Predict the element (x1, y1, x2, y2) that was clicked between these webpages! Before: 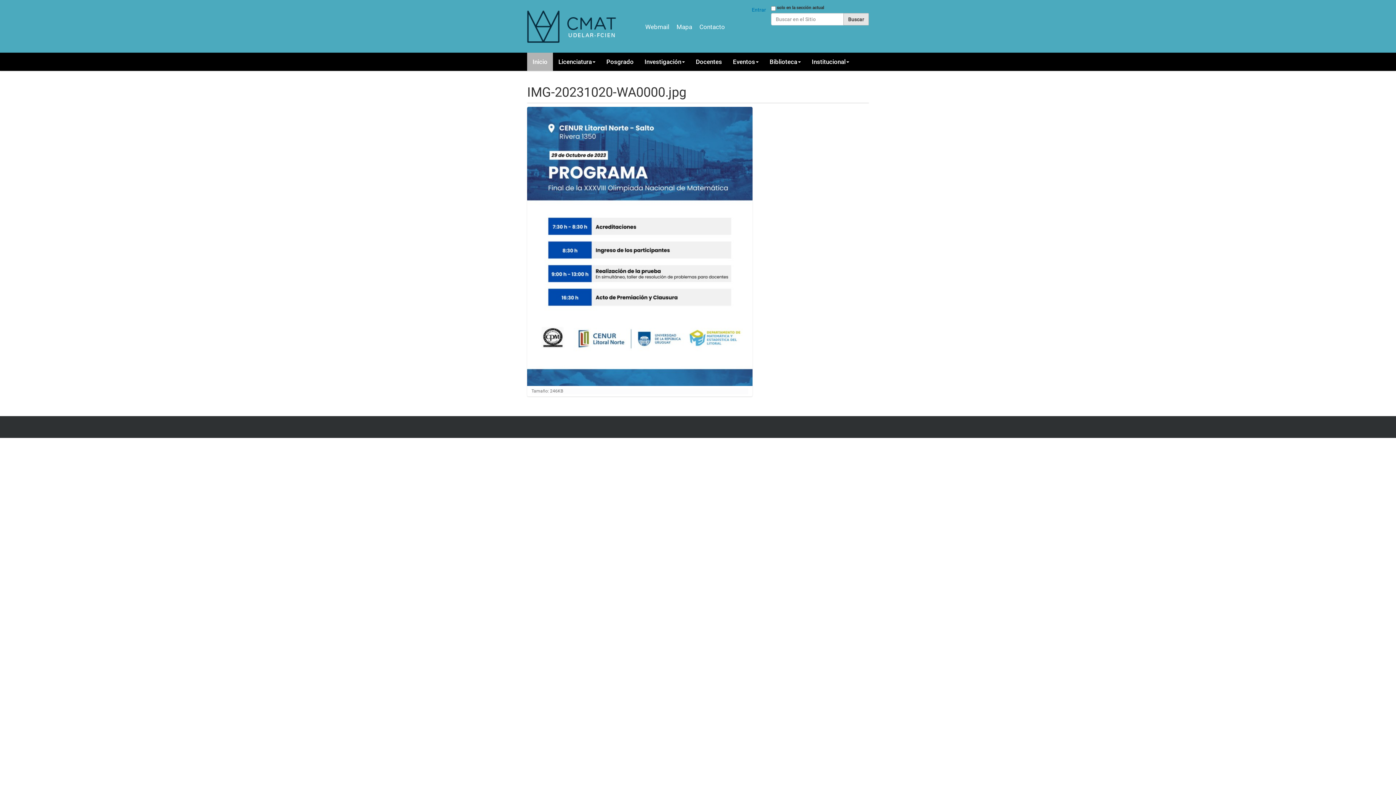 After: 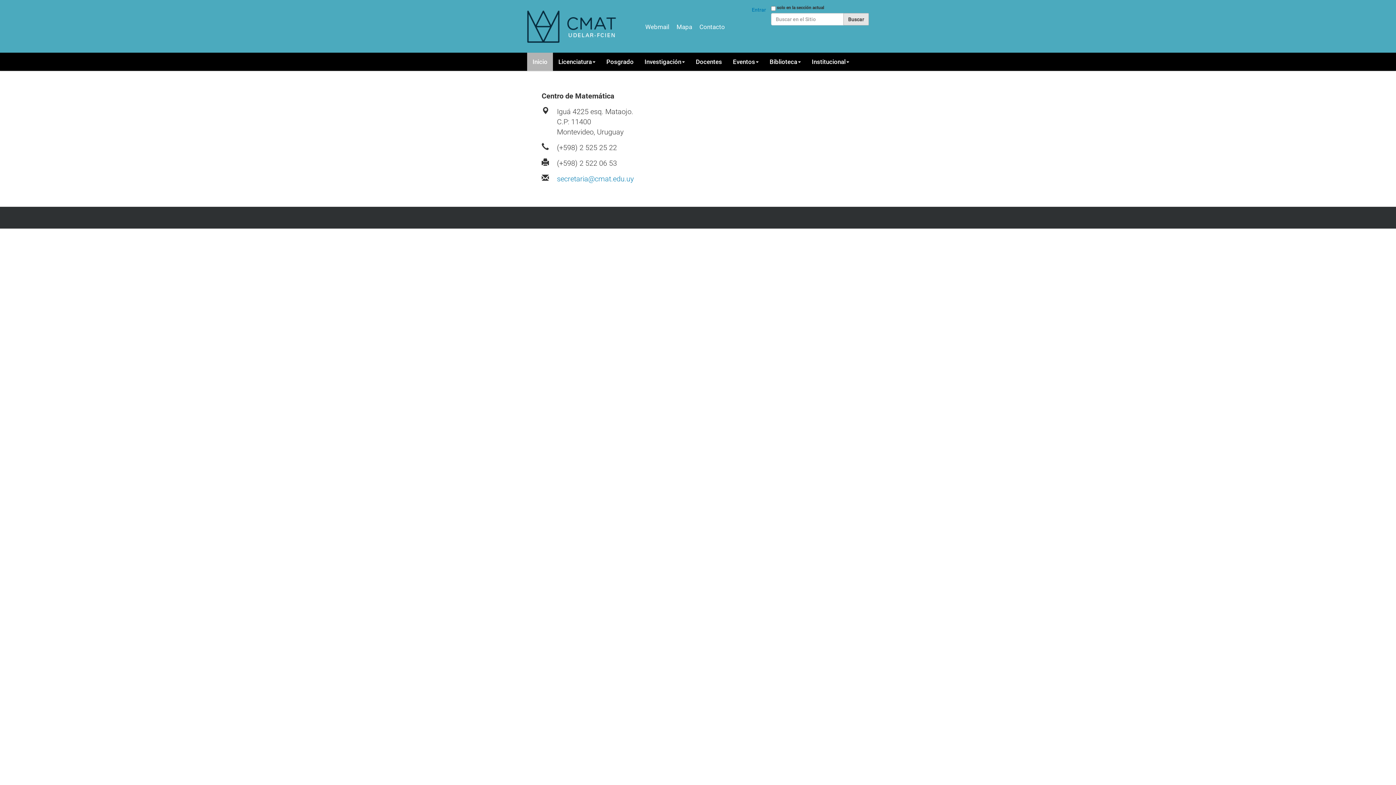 Action: label: Mapa bbox: (673, 19, 696, 34)